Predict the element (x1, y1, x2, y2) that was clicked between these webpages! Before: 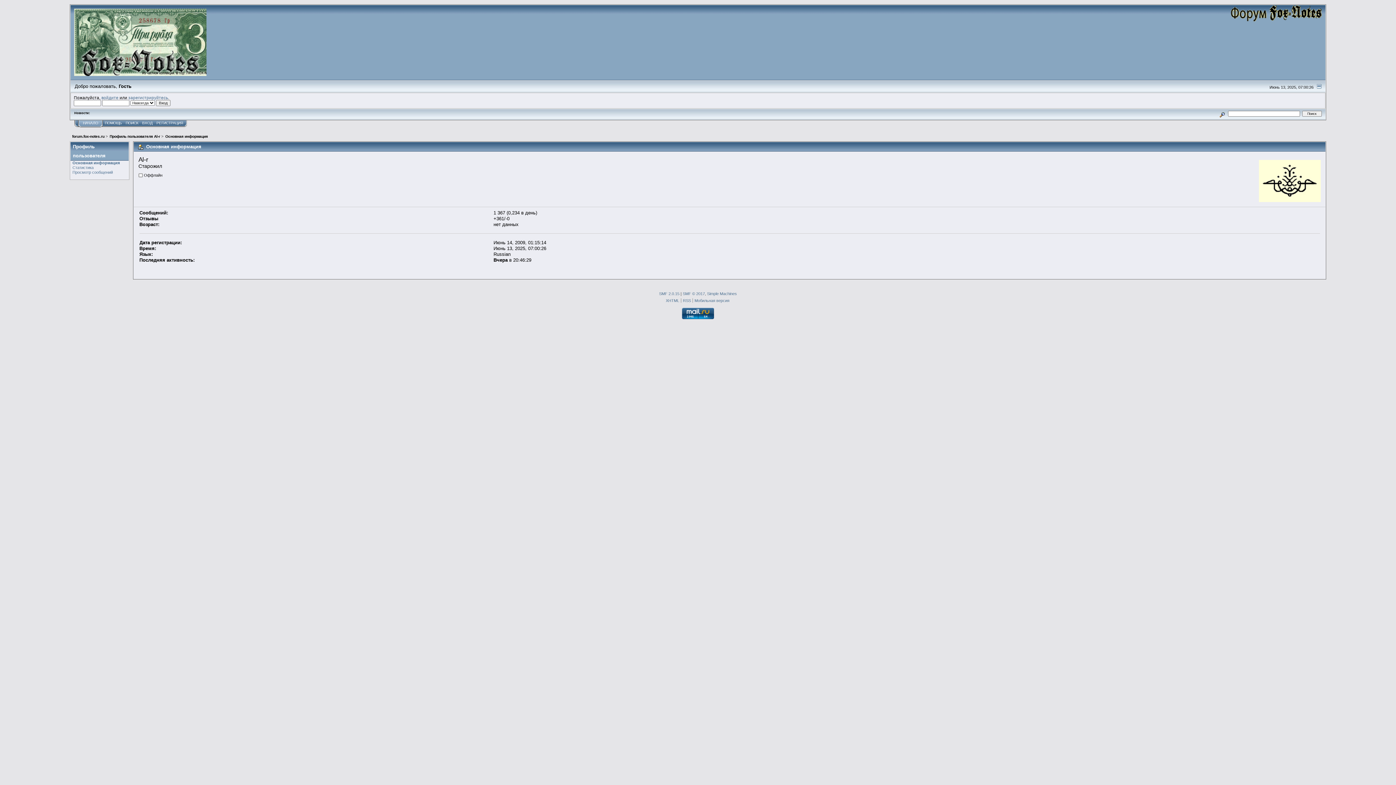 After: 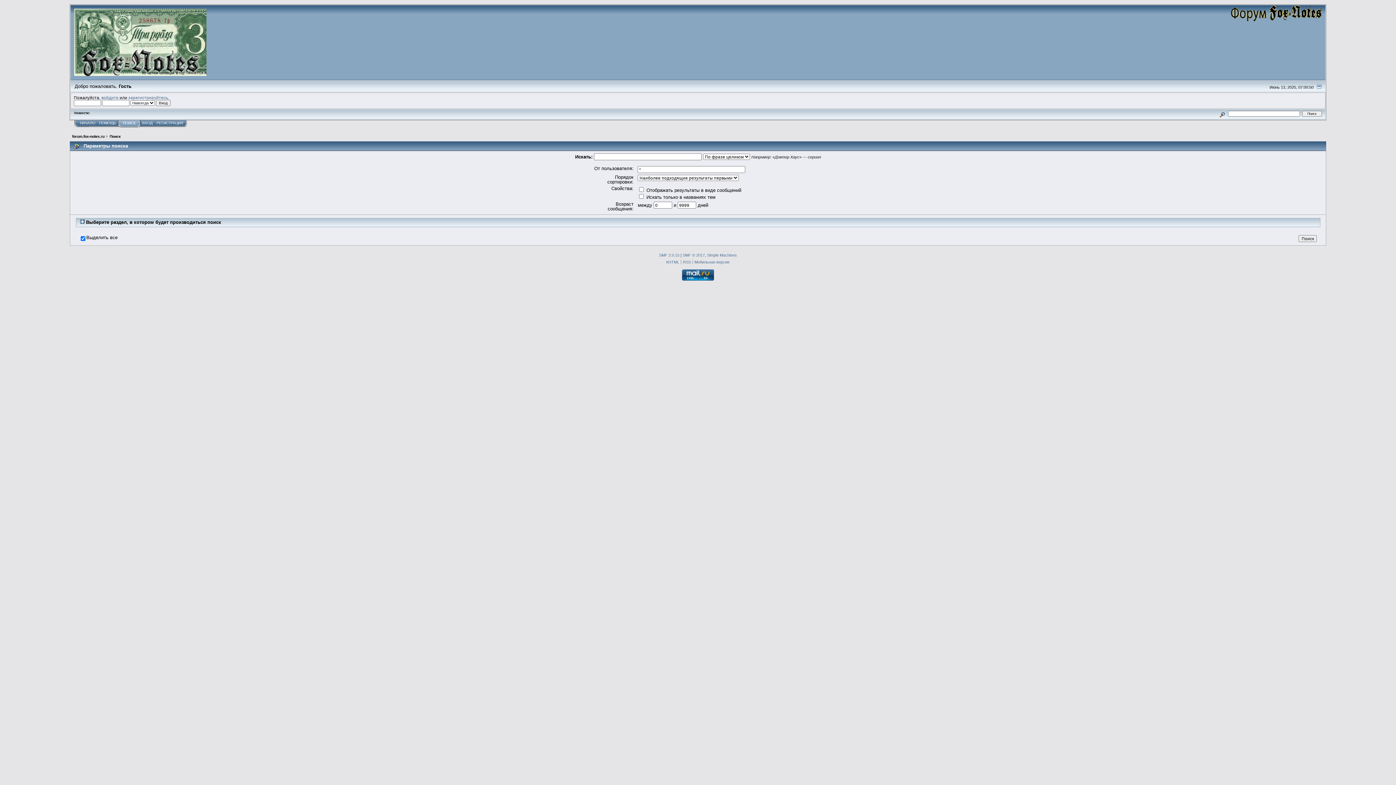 Action: bbox: (1218, 111, 1227, 115)